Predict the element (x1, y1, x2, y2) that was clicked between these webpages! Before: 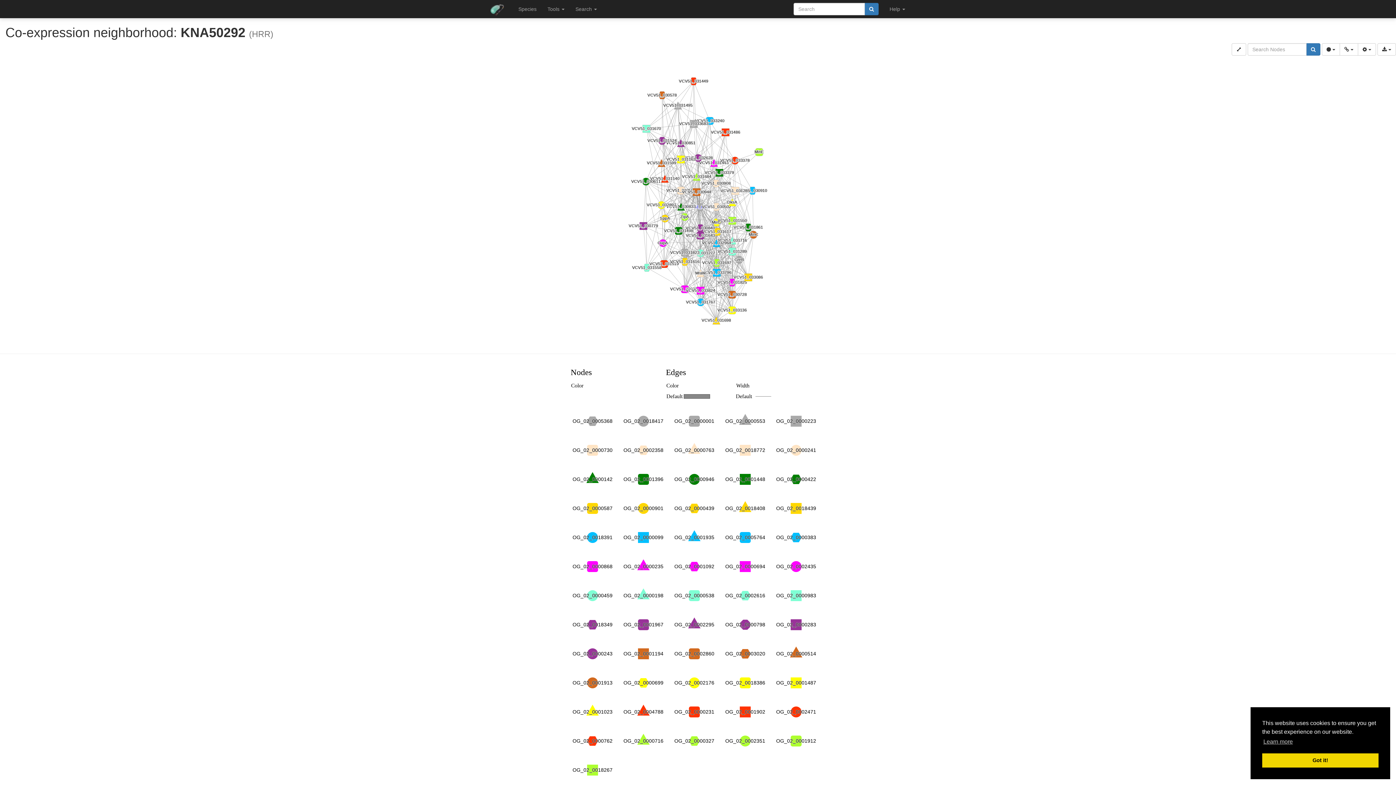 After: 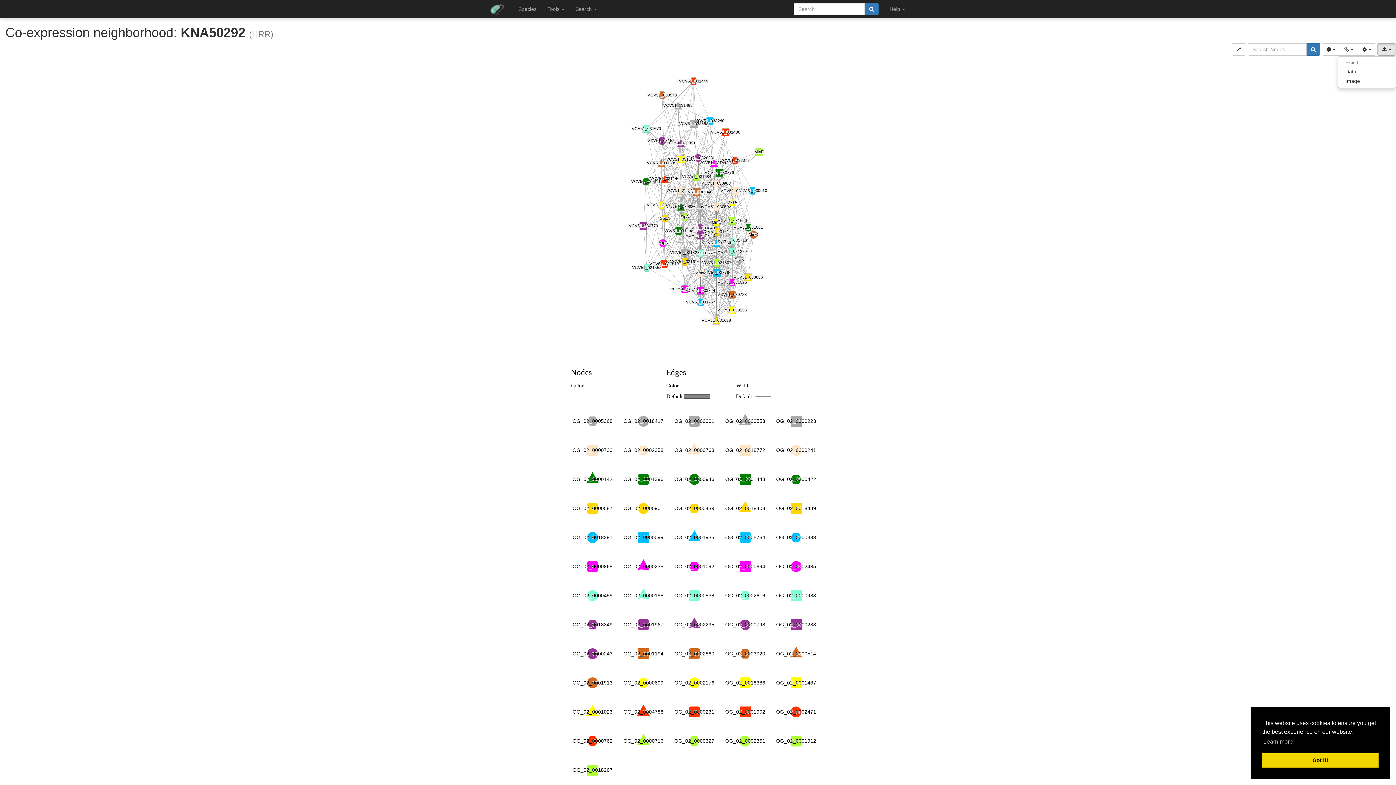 Action: bbox: (1377, 43, 1396, 55) label:  